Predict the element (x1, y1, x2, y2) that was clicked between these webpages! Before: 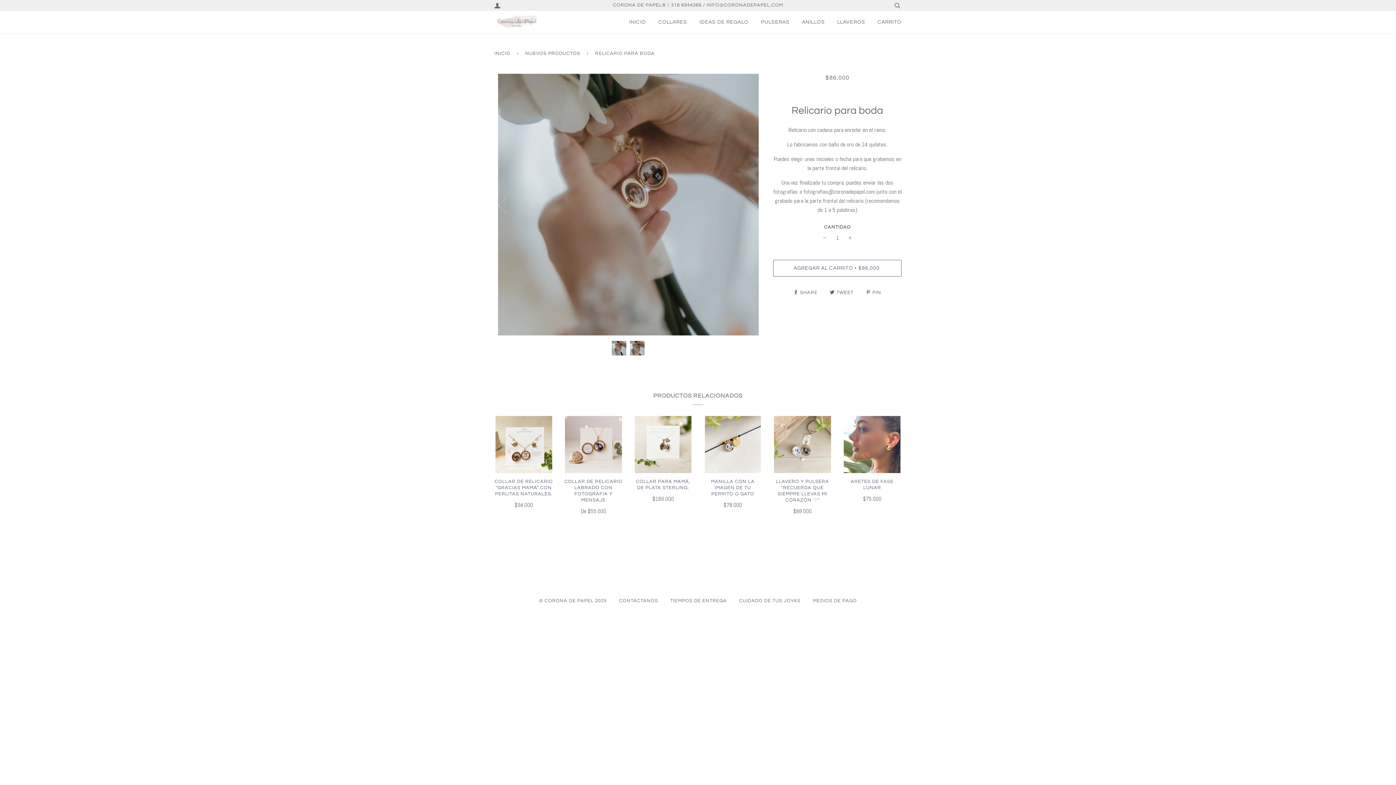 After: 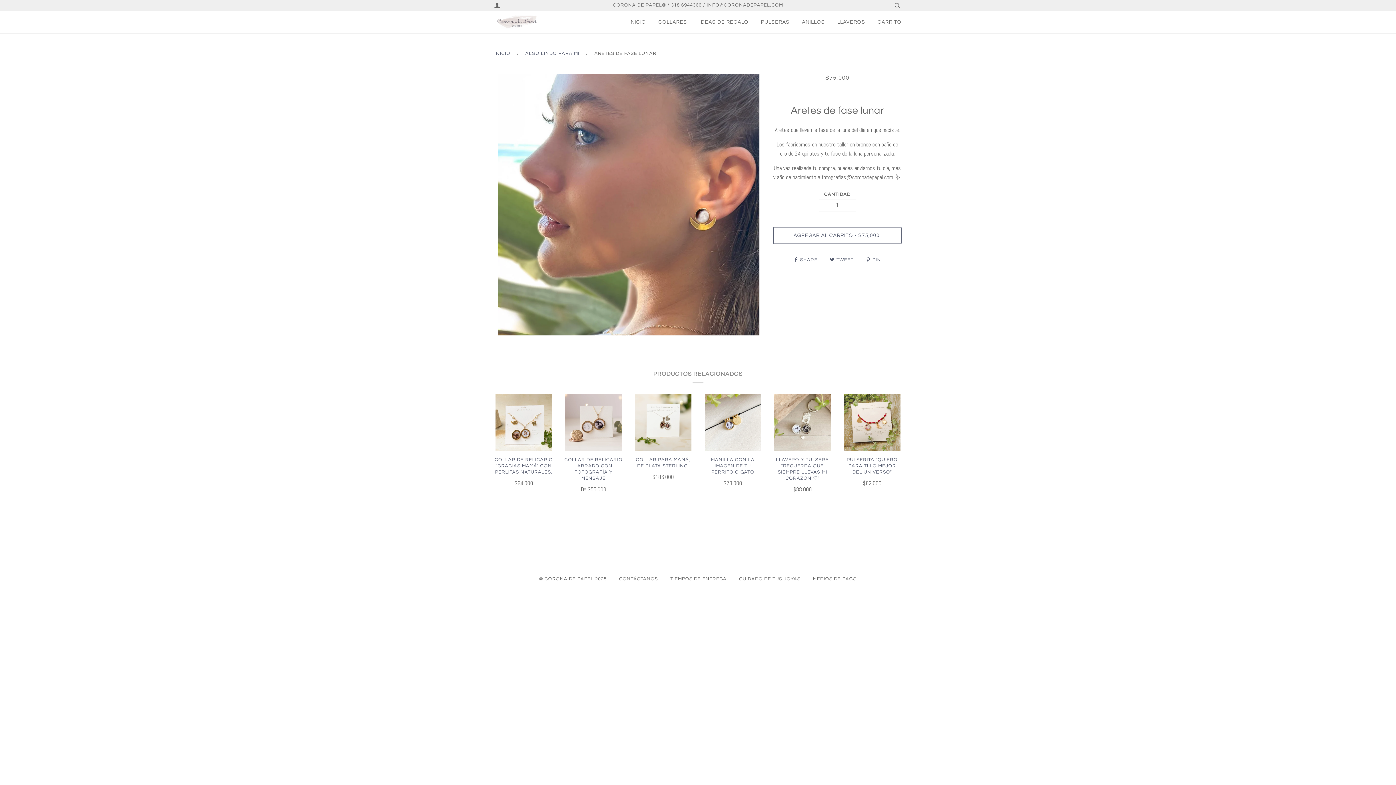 Action: bbox: (843, 416, 901, 473)